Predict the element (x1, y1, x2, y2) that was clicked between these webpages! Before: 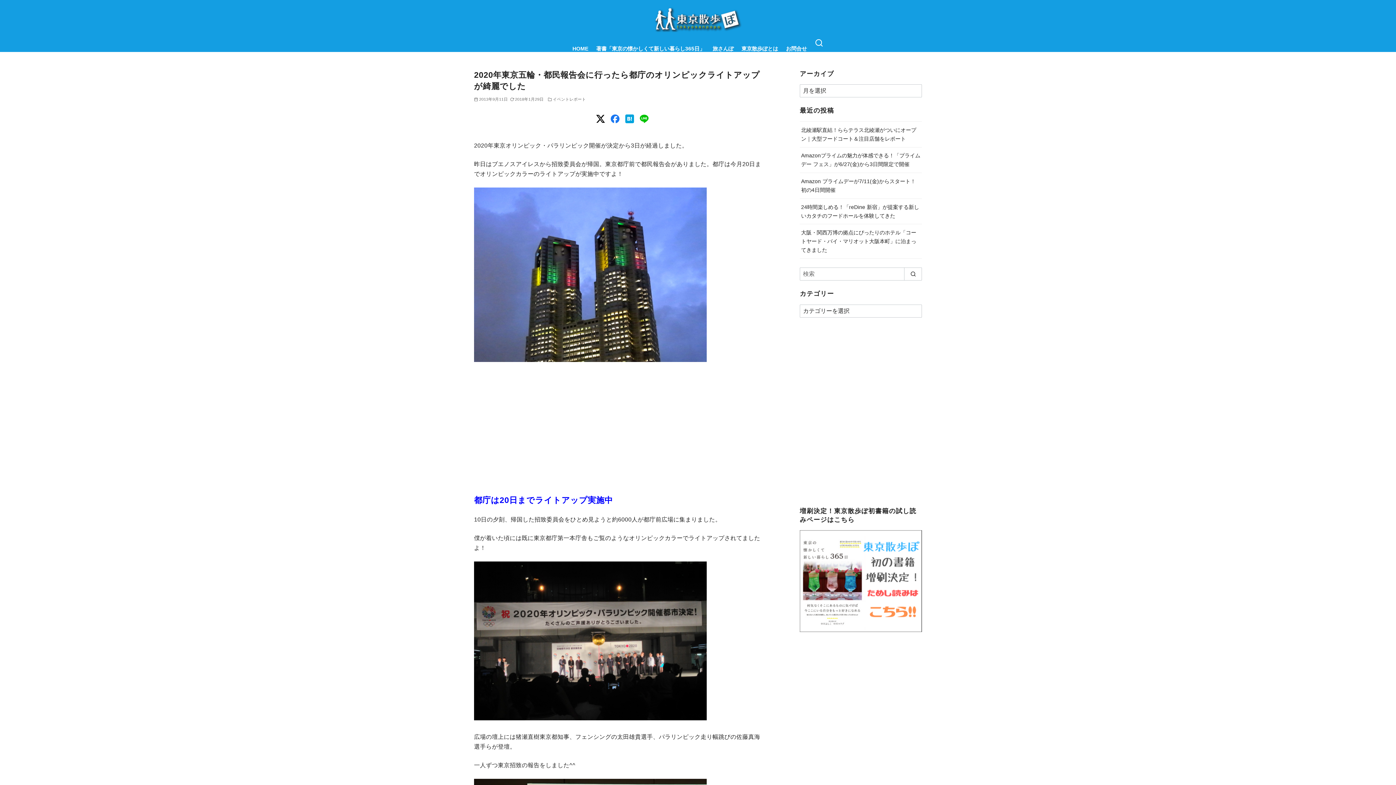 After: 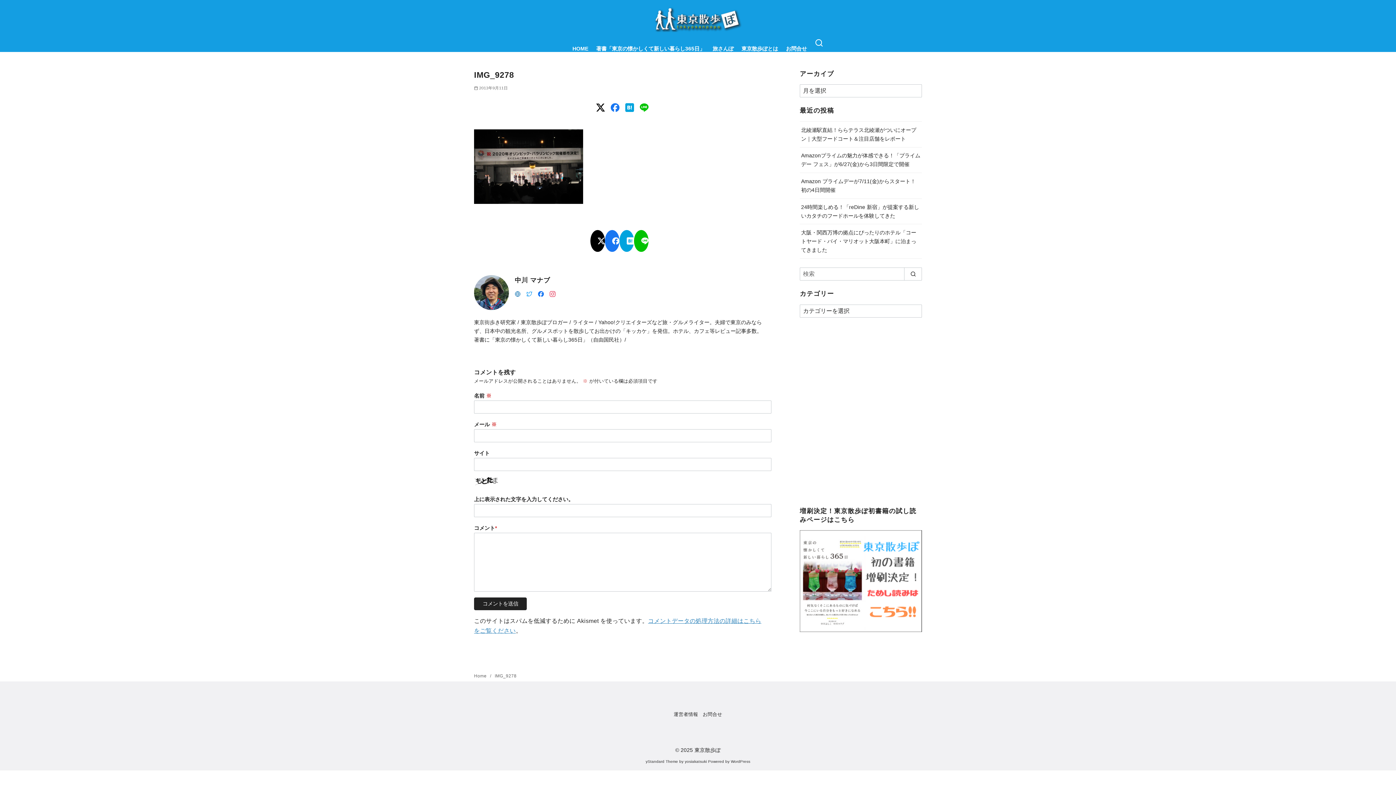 Action: bbox: (474, 715, 706, 721)